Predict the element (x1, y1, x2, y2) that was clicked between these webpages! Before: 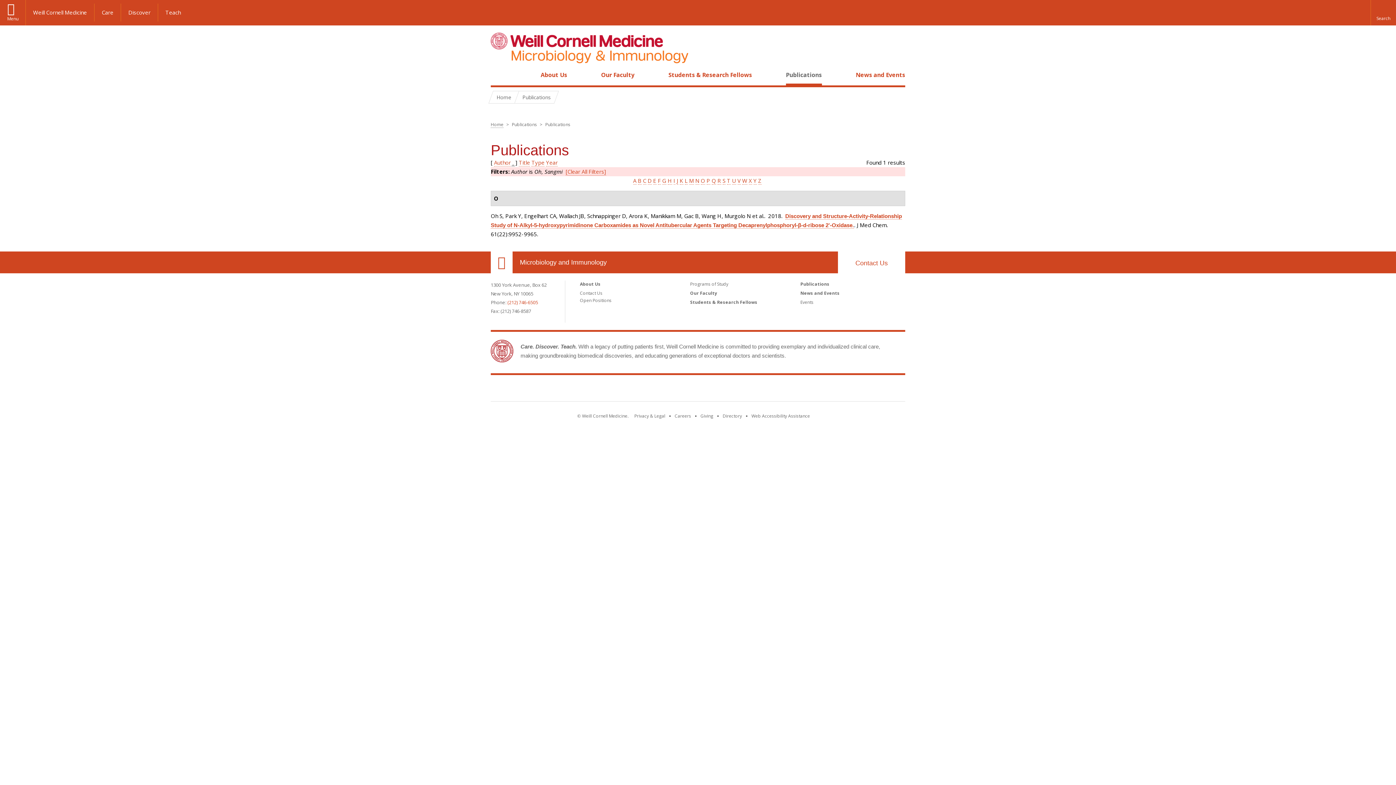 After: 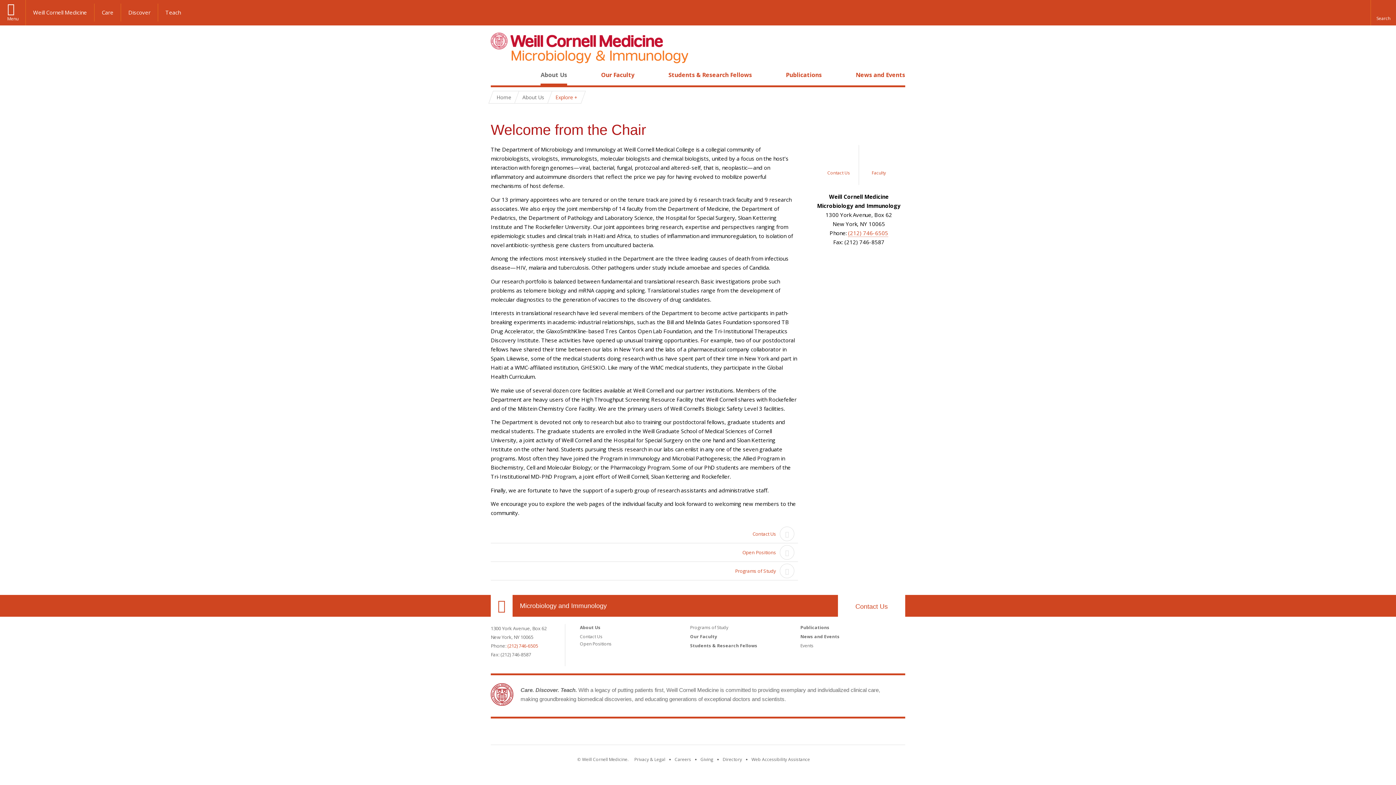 Action: label: About Us bbox: (580, 281, 600, 287)